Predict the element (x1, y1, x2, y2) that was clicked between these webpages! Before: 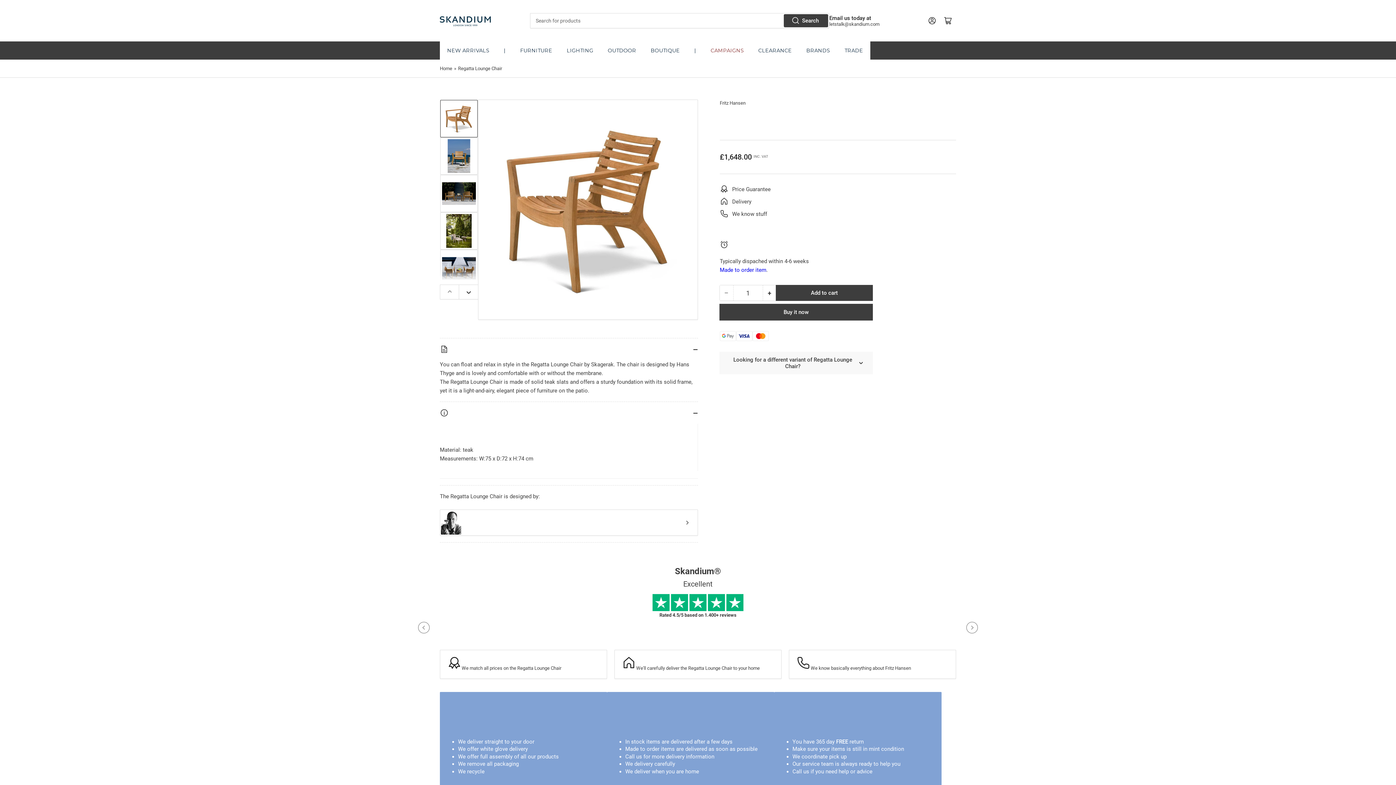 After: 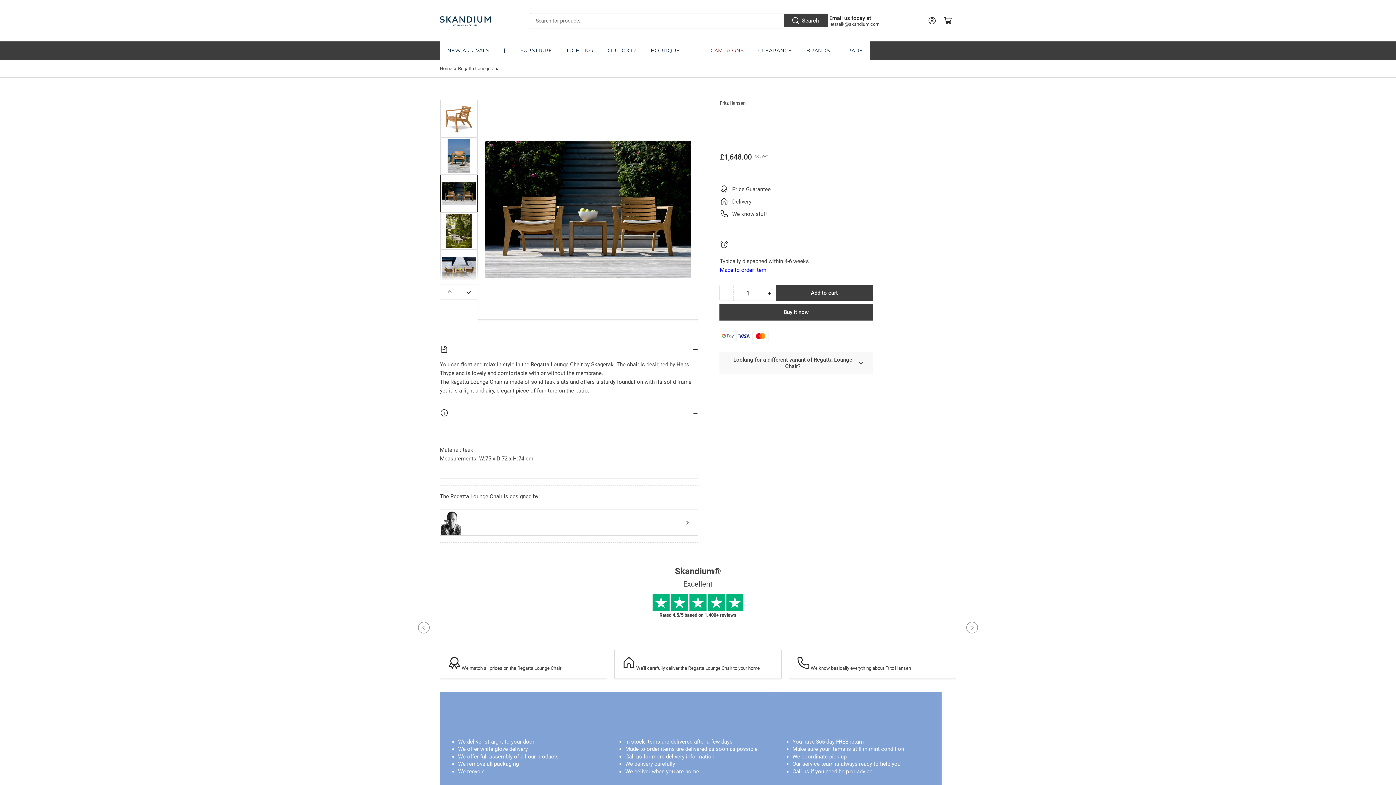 Action: label: Load image 3 in gallery view bbox: (440, 174, 477, 212)